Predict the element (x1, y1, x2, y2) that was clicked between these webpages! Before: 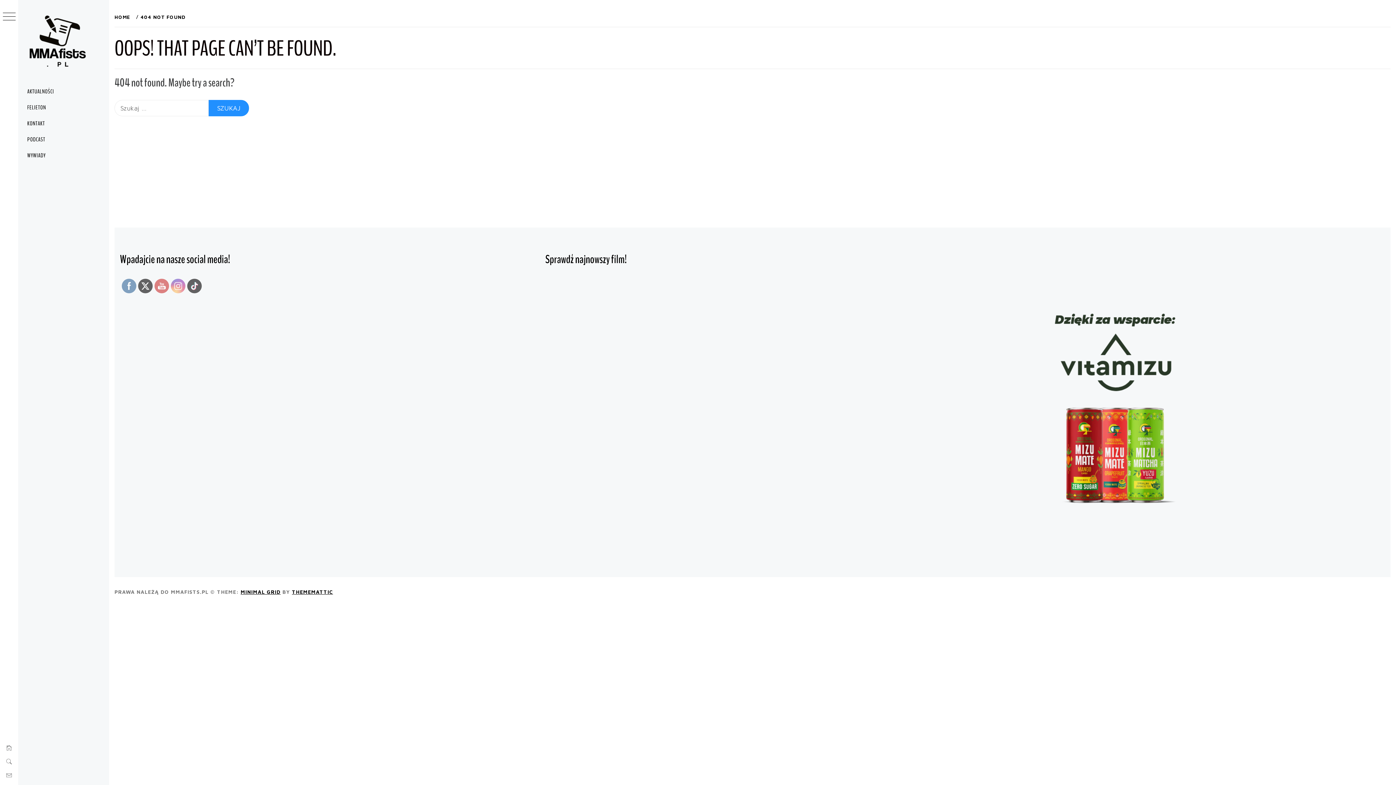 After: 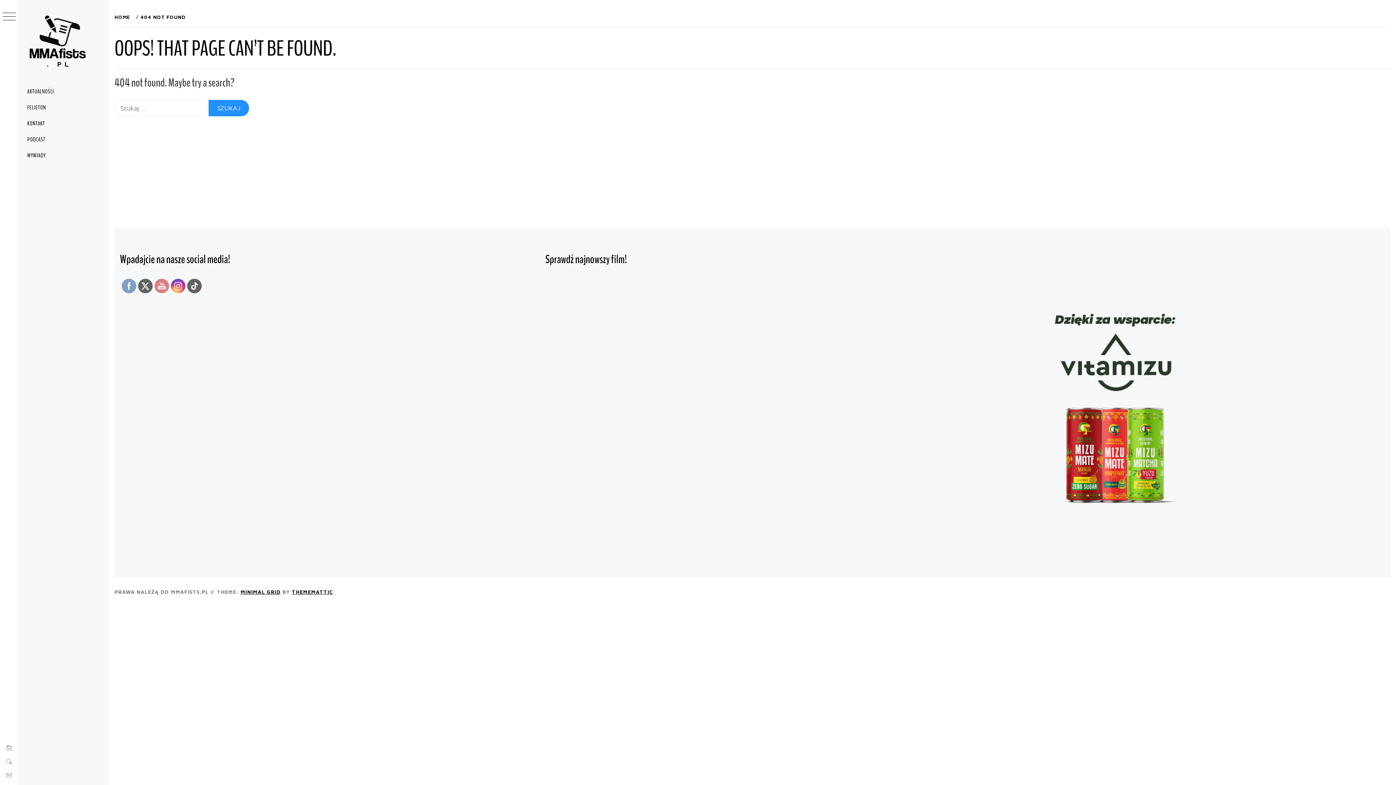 Action: bbox: (170, 278, 185, 293)